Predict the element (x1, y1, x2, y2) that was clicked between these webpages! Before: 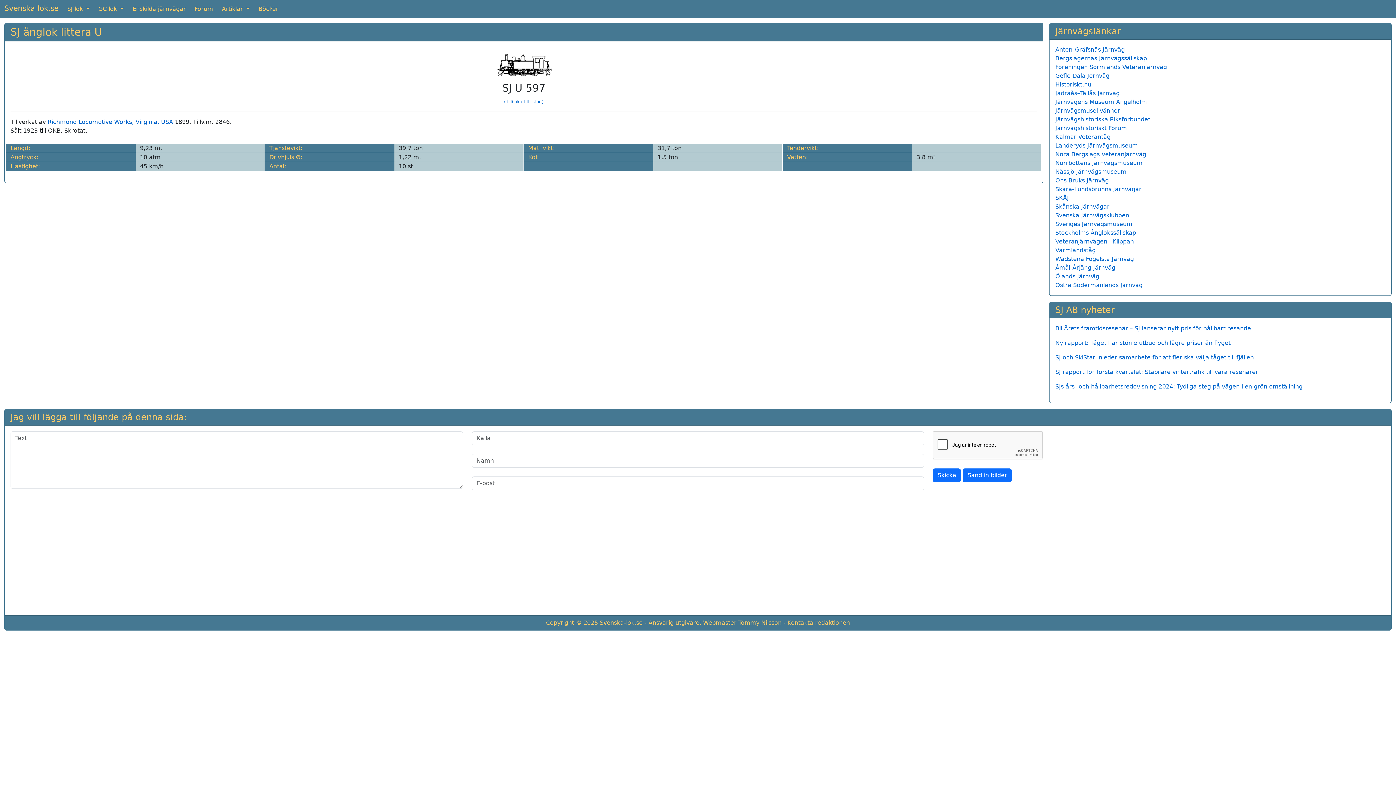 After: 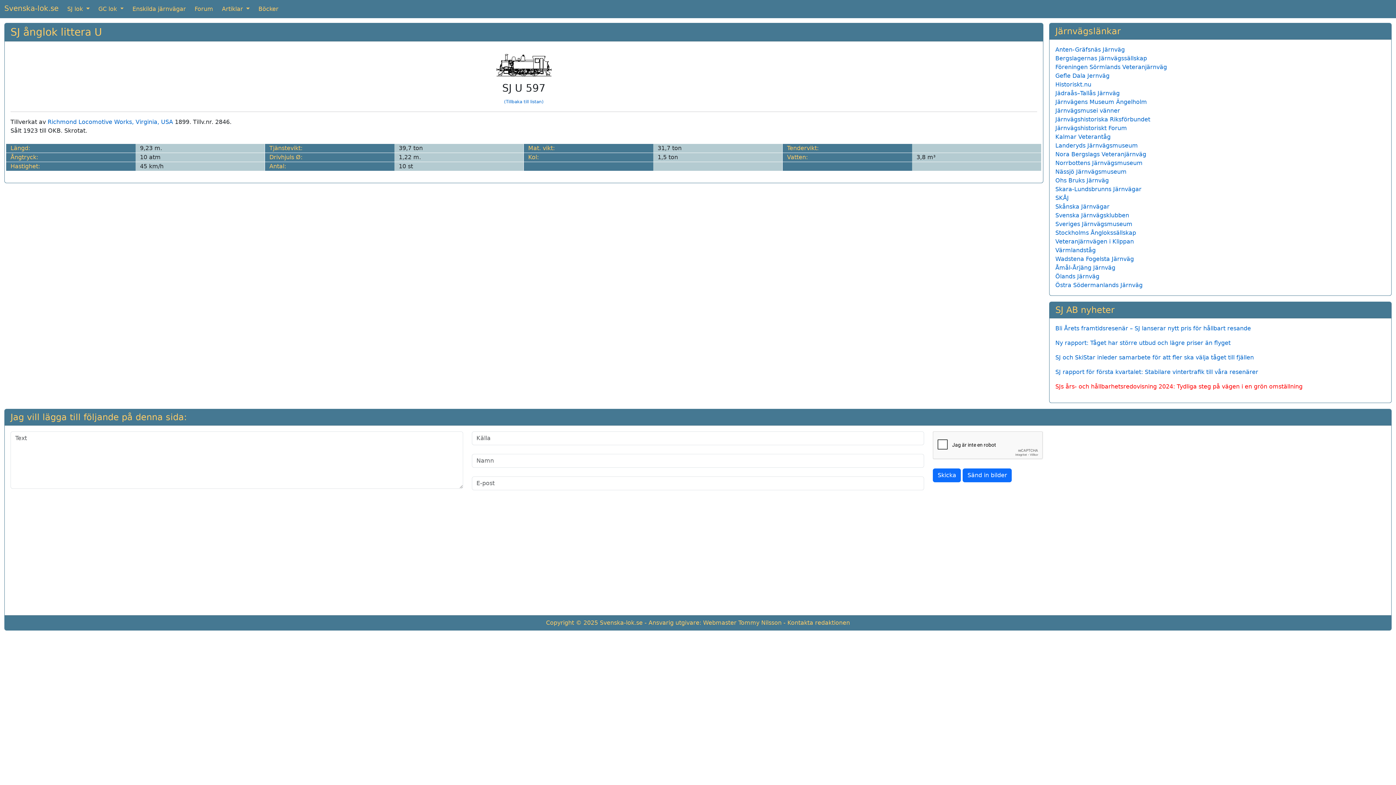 Action: label: SJs års- och hållbarhetsredovisning 2024: Tydliga steg på vägen i en grön omställning bbox: (1055, 383, 1302, 390)